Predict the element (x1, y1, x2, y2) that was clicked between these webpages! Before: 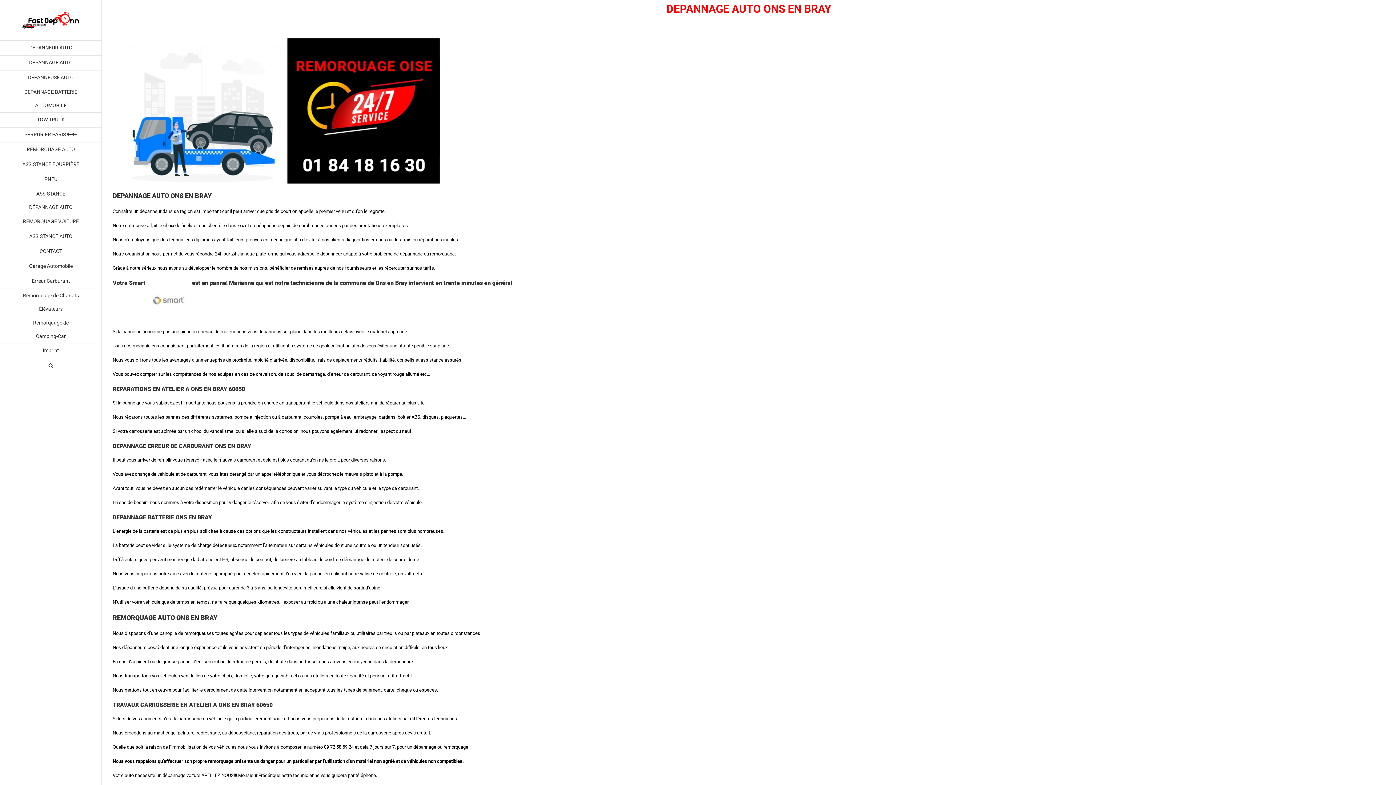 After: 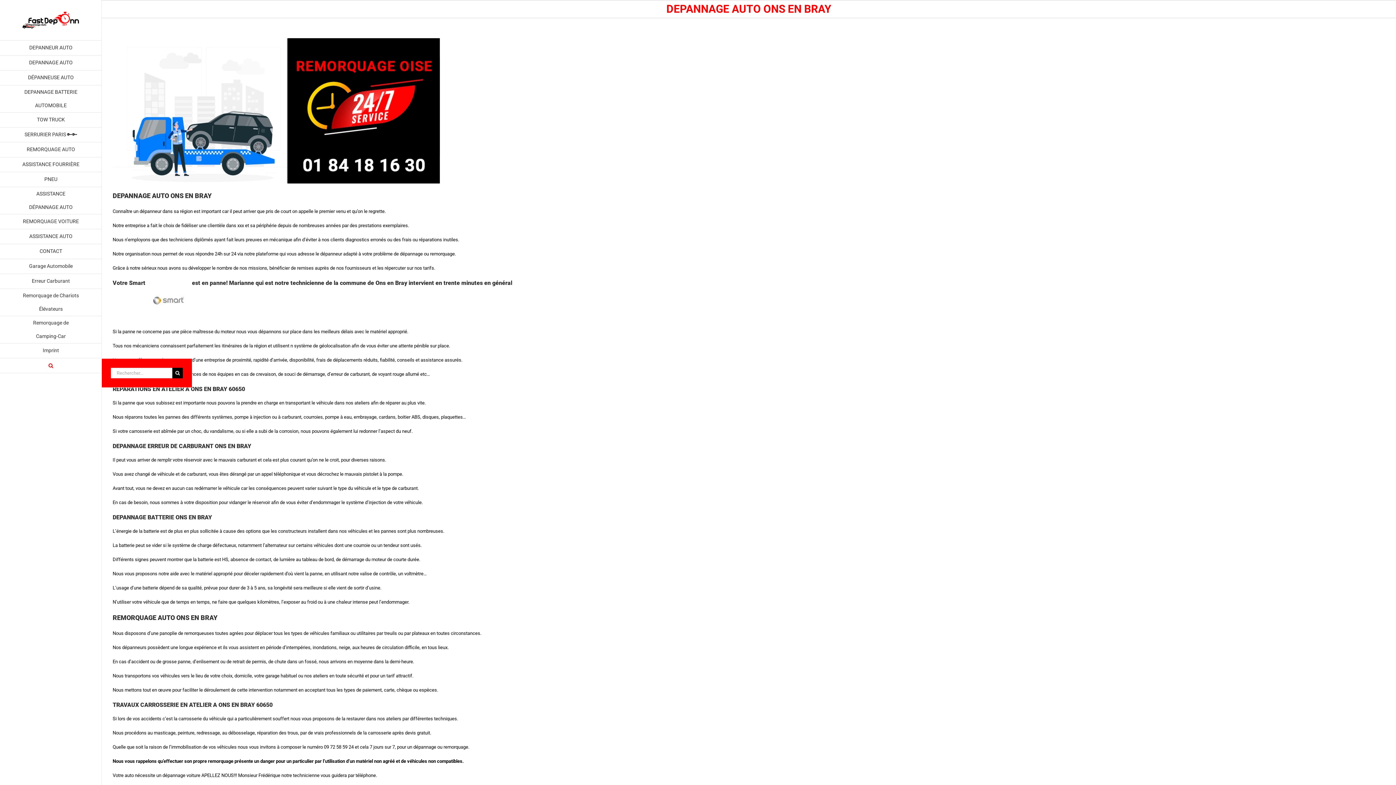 Action: label: Recherche bbox: (0, 358, 101, 373)